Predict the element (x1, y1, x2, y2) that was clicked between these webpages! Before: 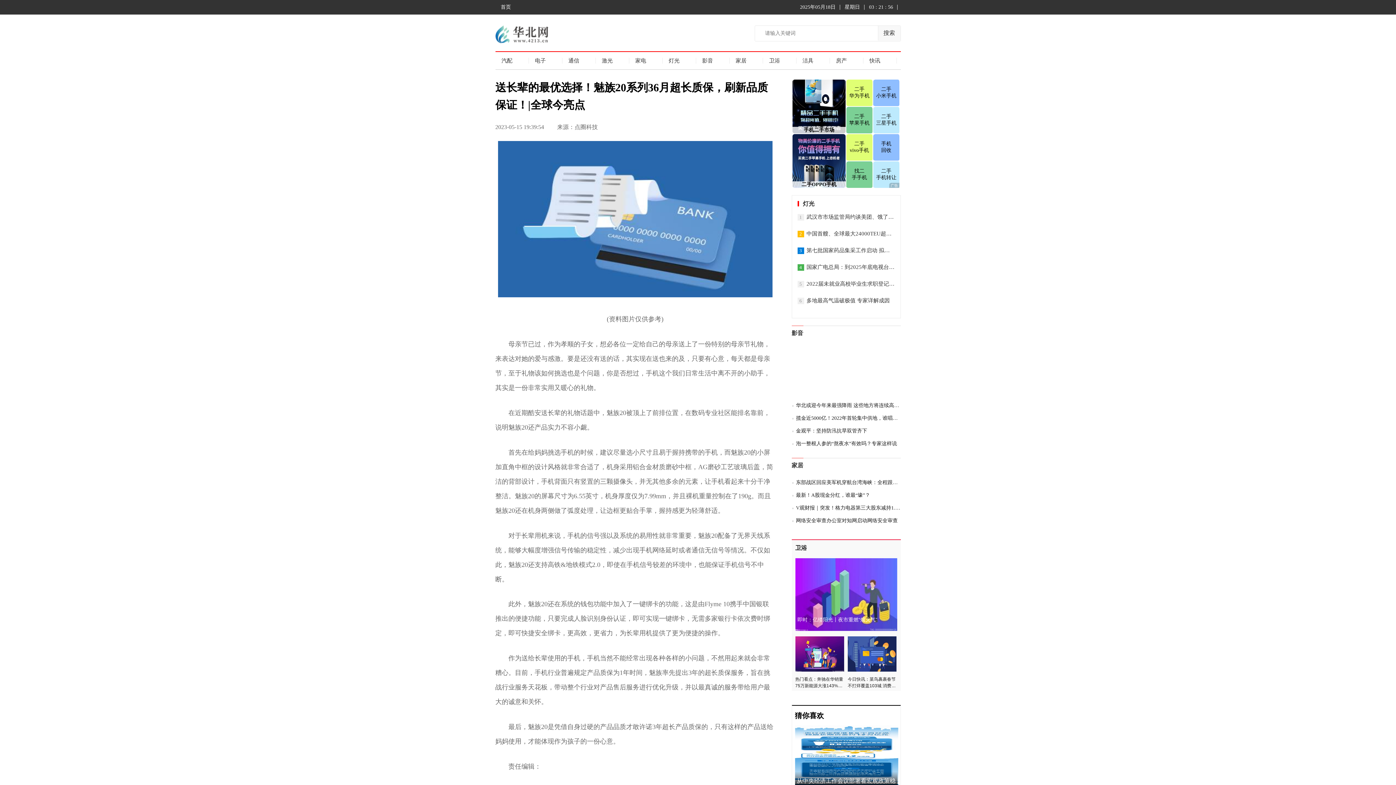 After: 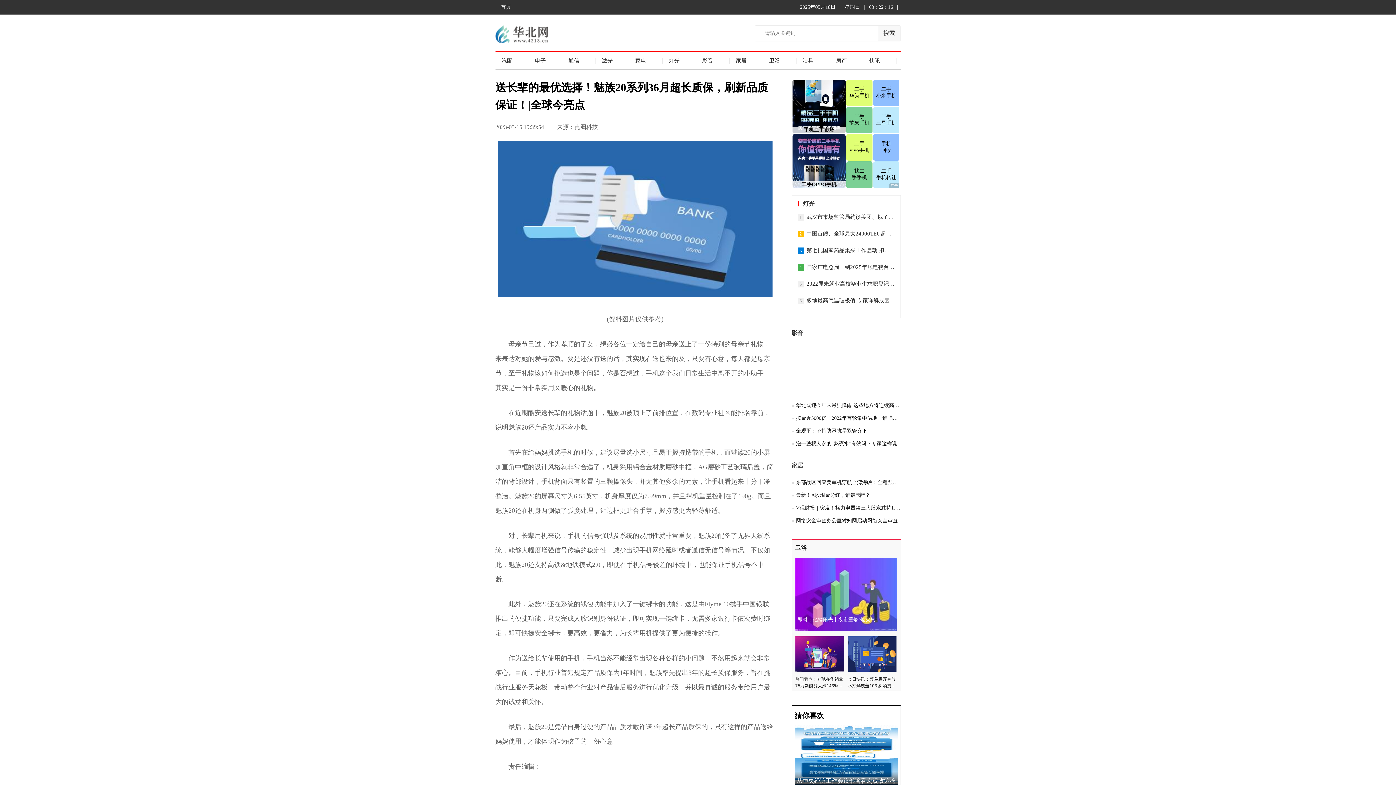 Action: bbox: (796, 413, 900, 423) label: 揽金近5000亿！2022年首轮集中供地，谁唱主角？